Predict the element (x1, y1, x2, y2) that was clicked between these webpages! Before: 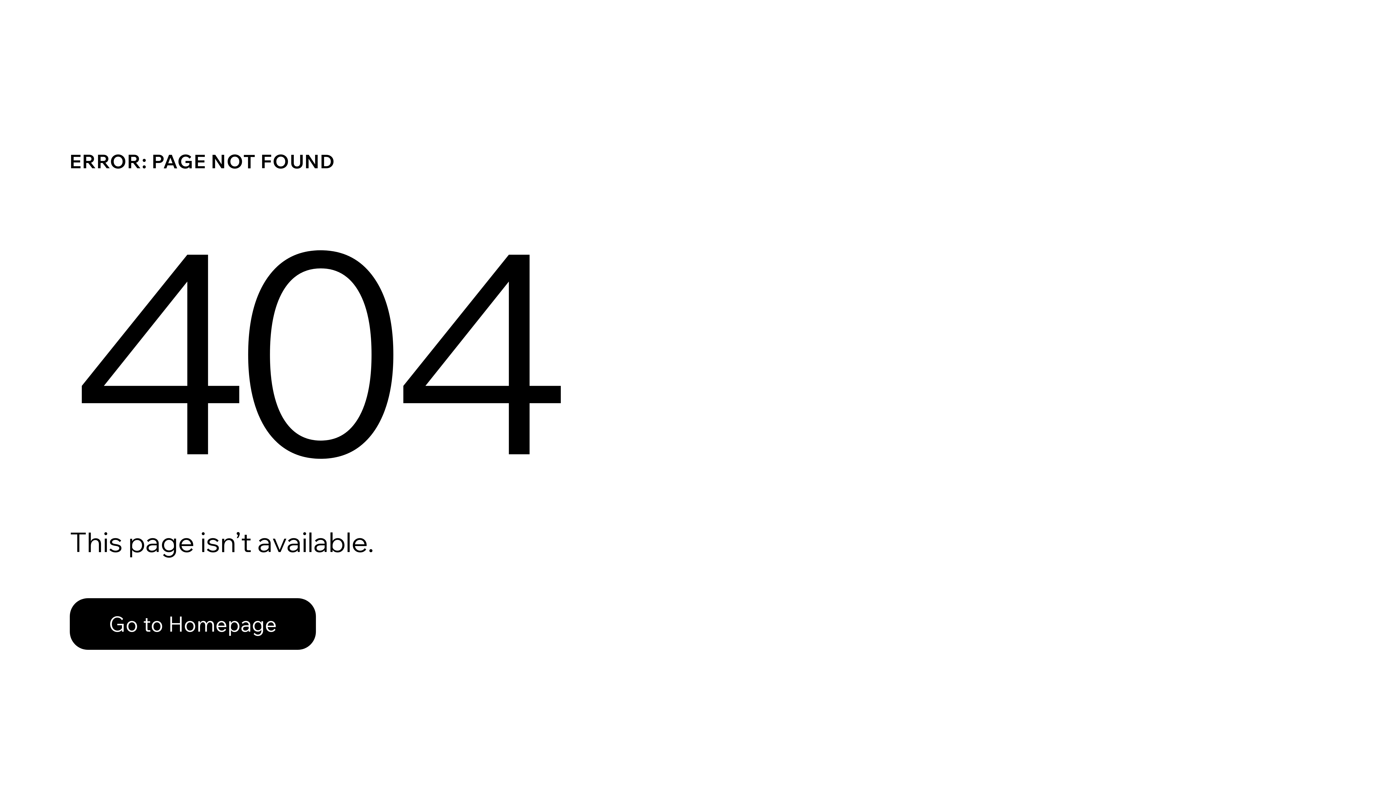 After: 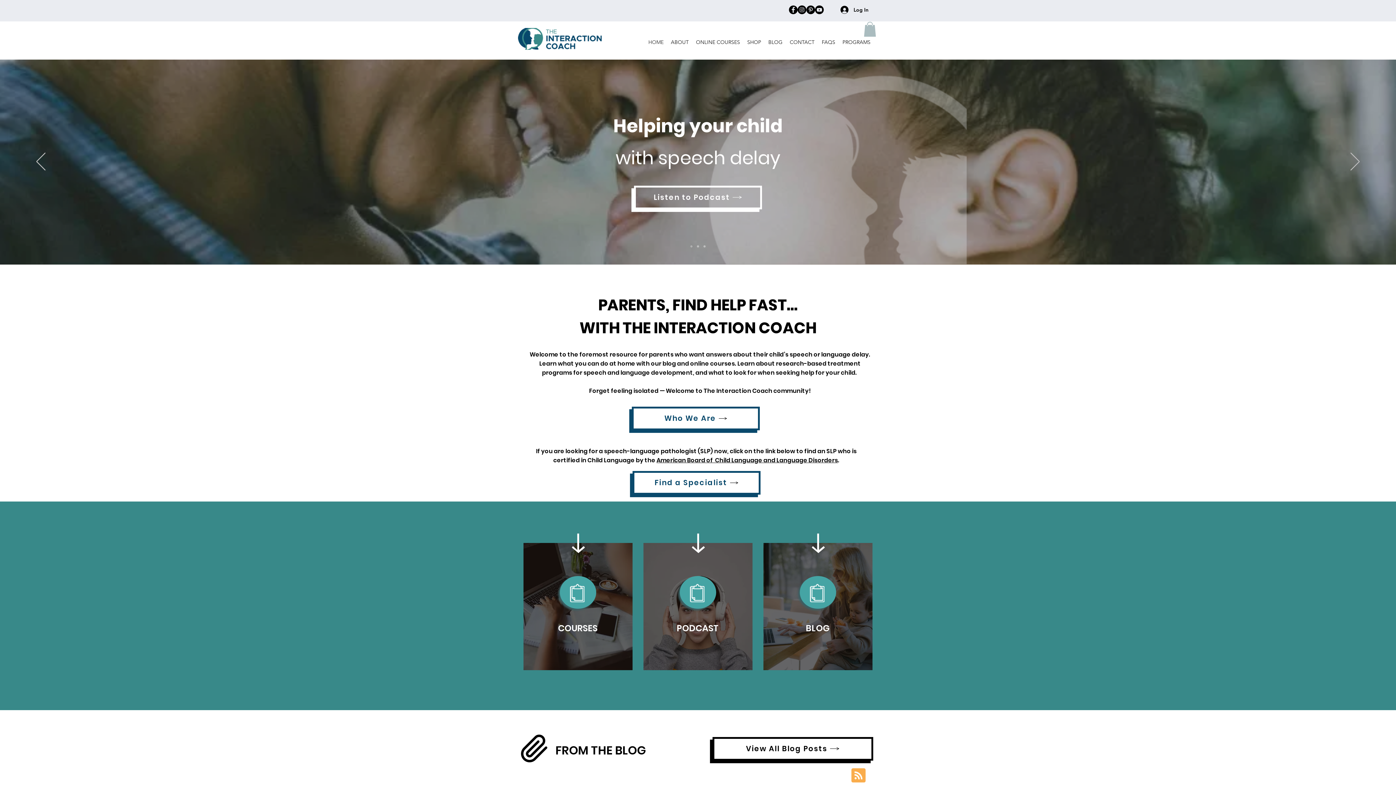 Action: bbox: (69, 582, 768, 659) label: Go to Homepage